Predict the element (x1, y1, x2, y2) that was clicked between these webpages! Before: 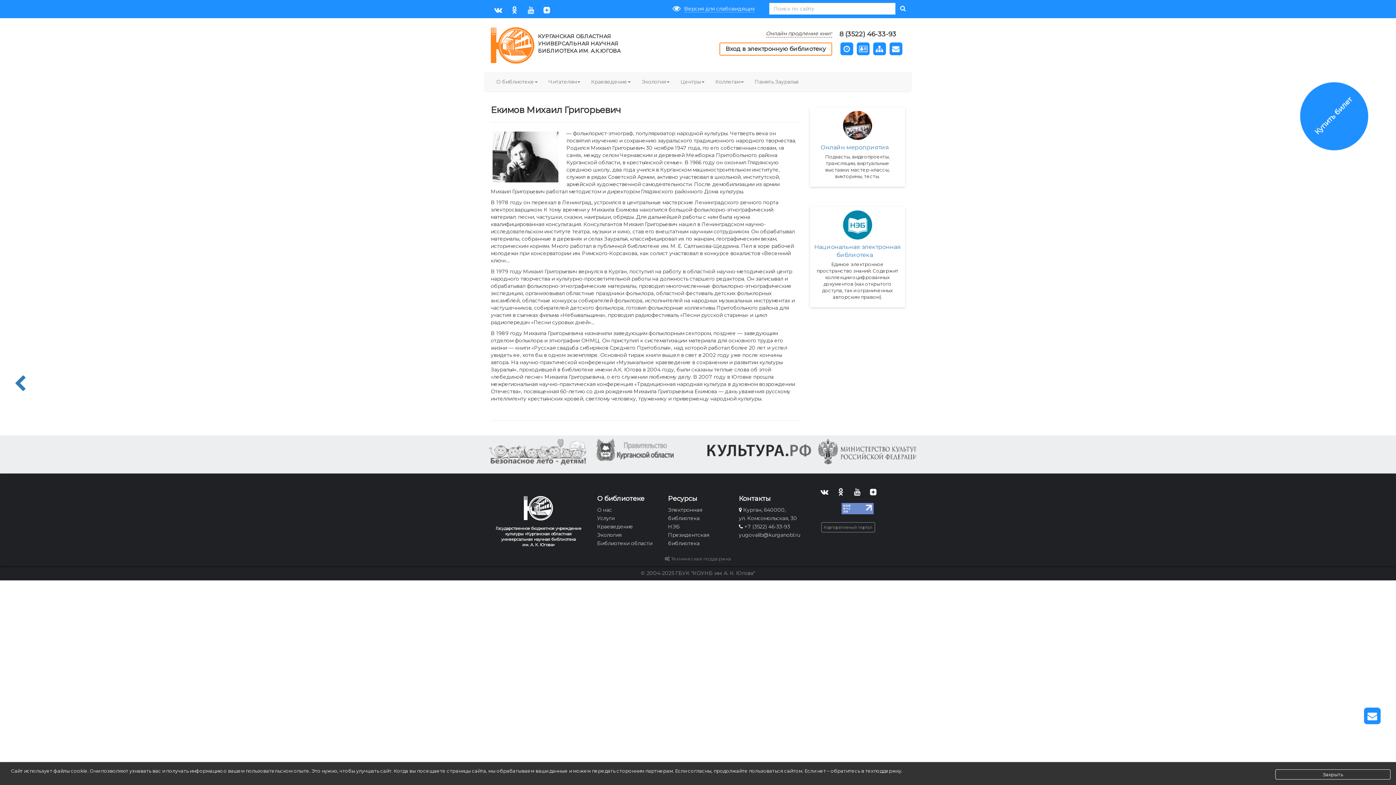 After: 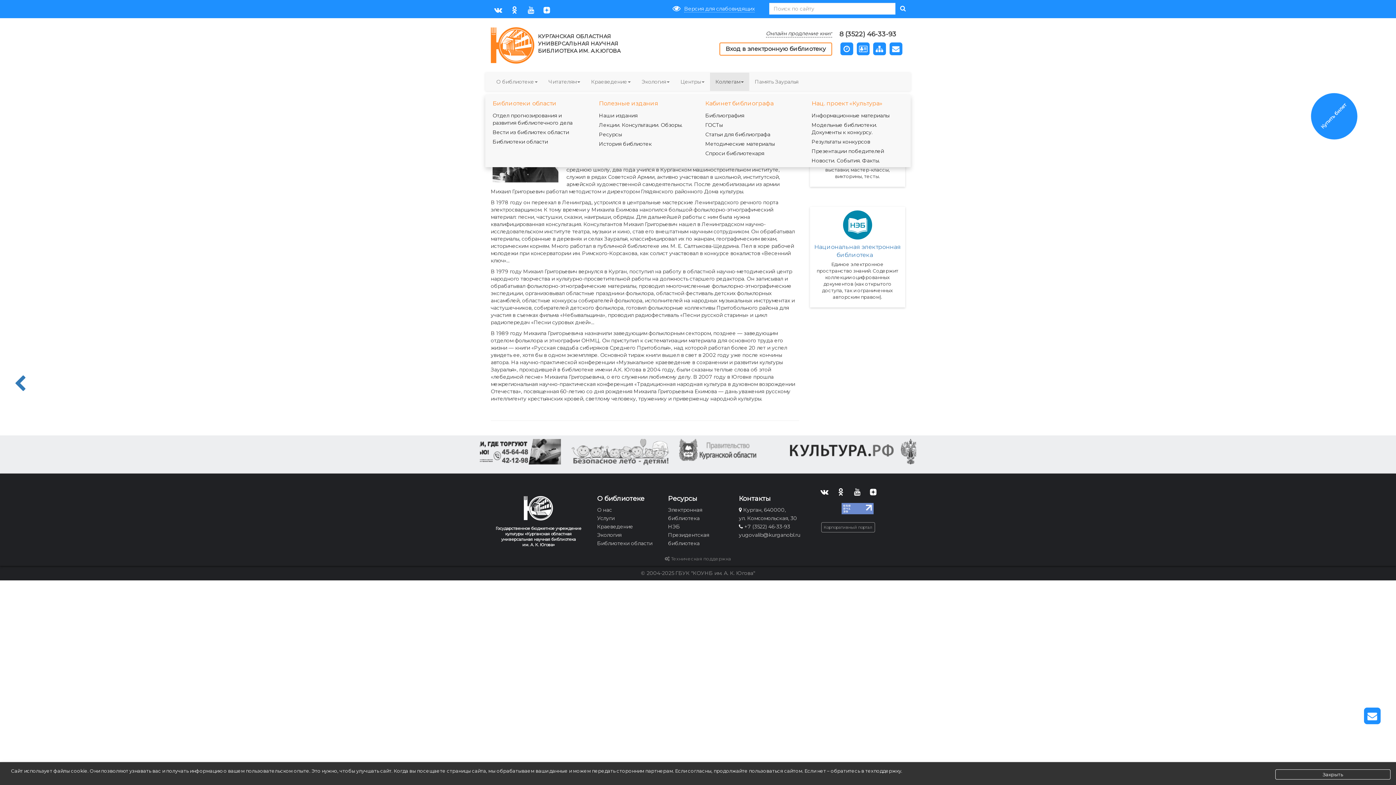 Action: bbox: (710, 72, 749, 90) label: Коллегам